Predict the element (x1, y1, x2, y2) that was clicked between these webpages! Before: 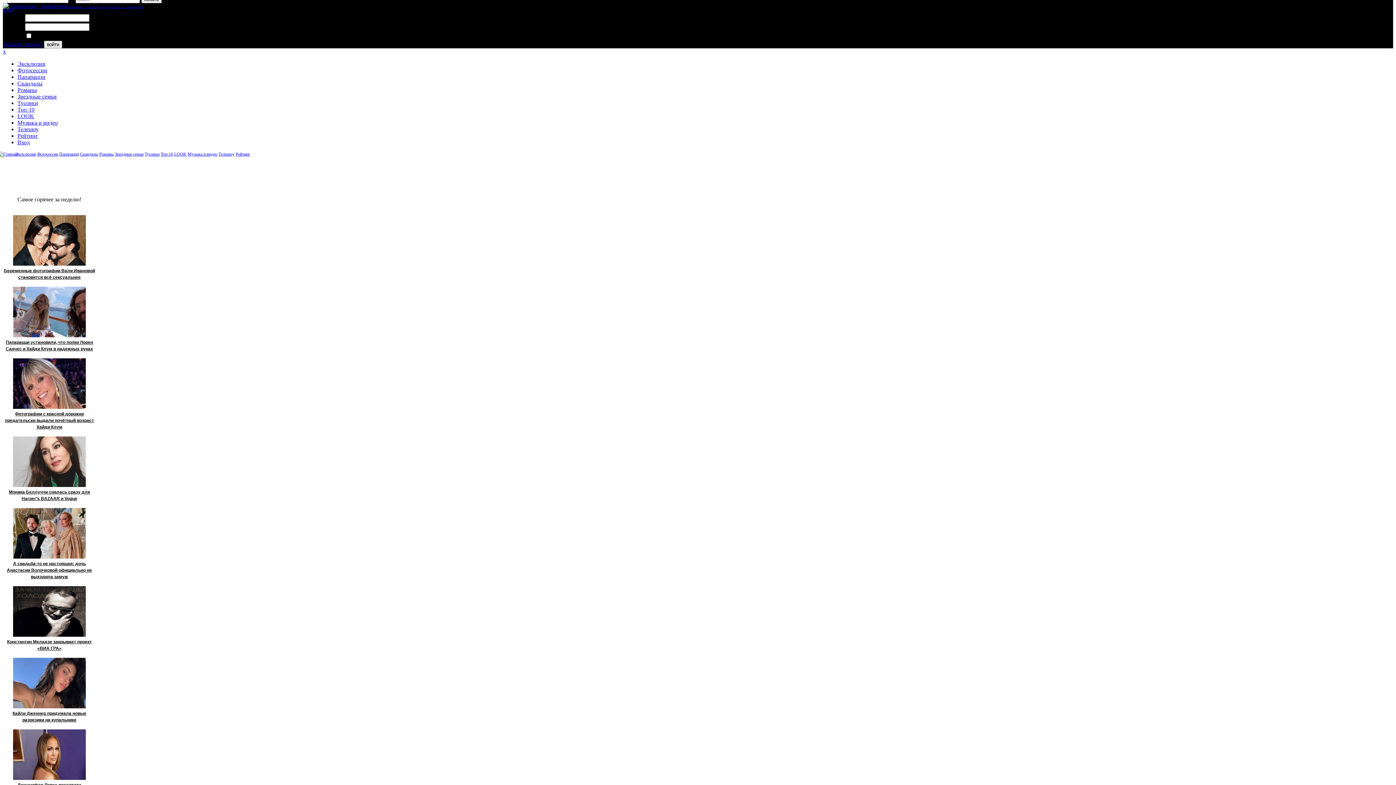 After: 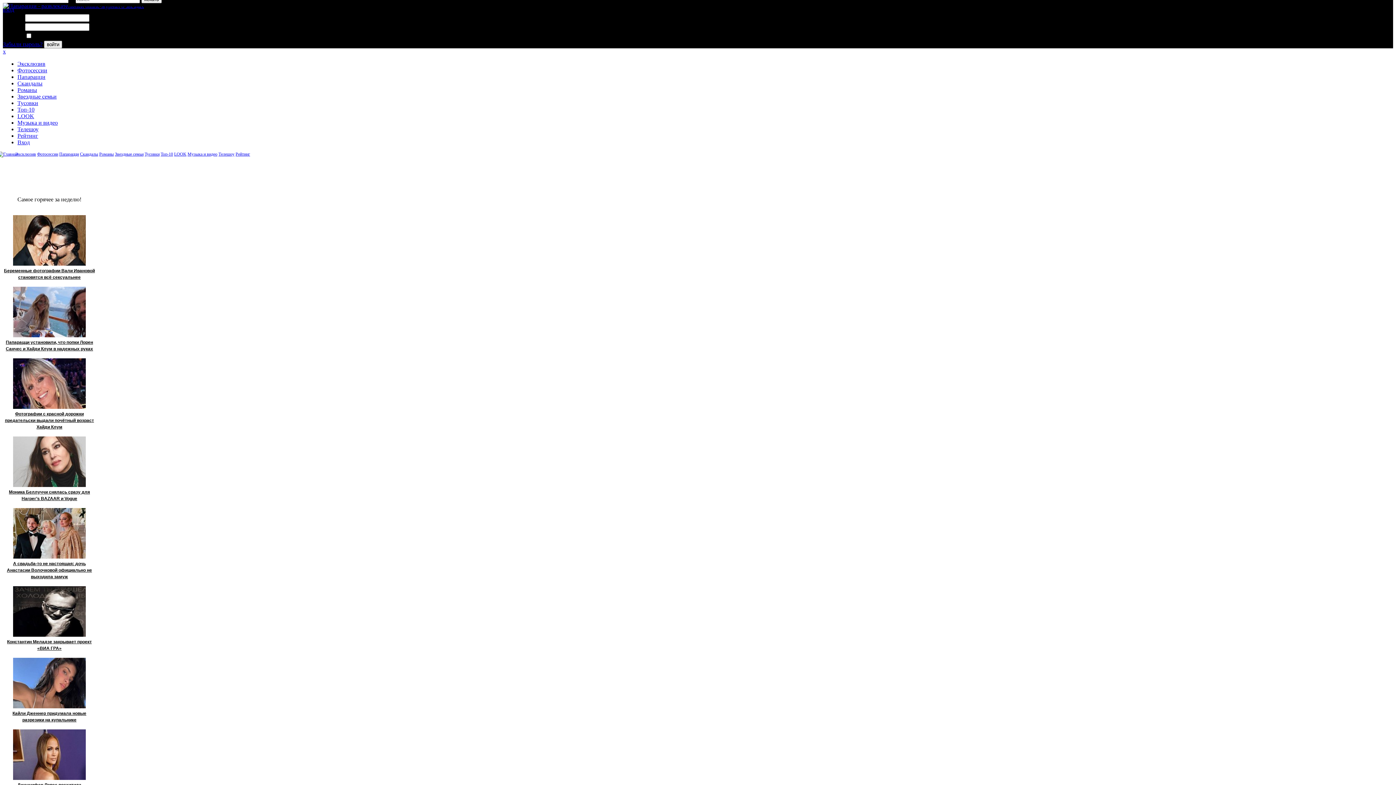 Action: bbox: (1253, 702, 1270, 706) label: РЕКЛАМА